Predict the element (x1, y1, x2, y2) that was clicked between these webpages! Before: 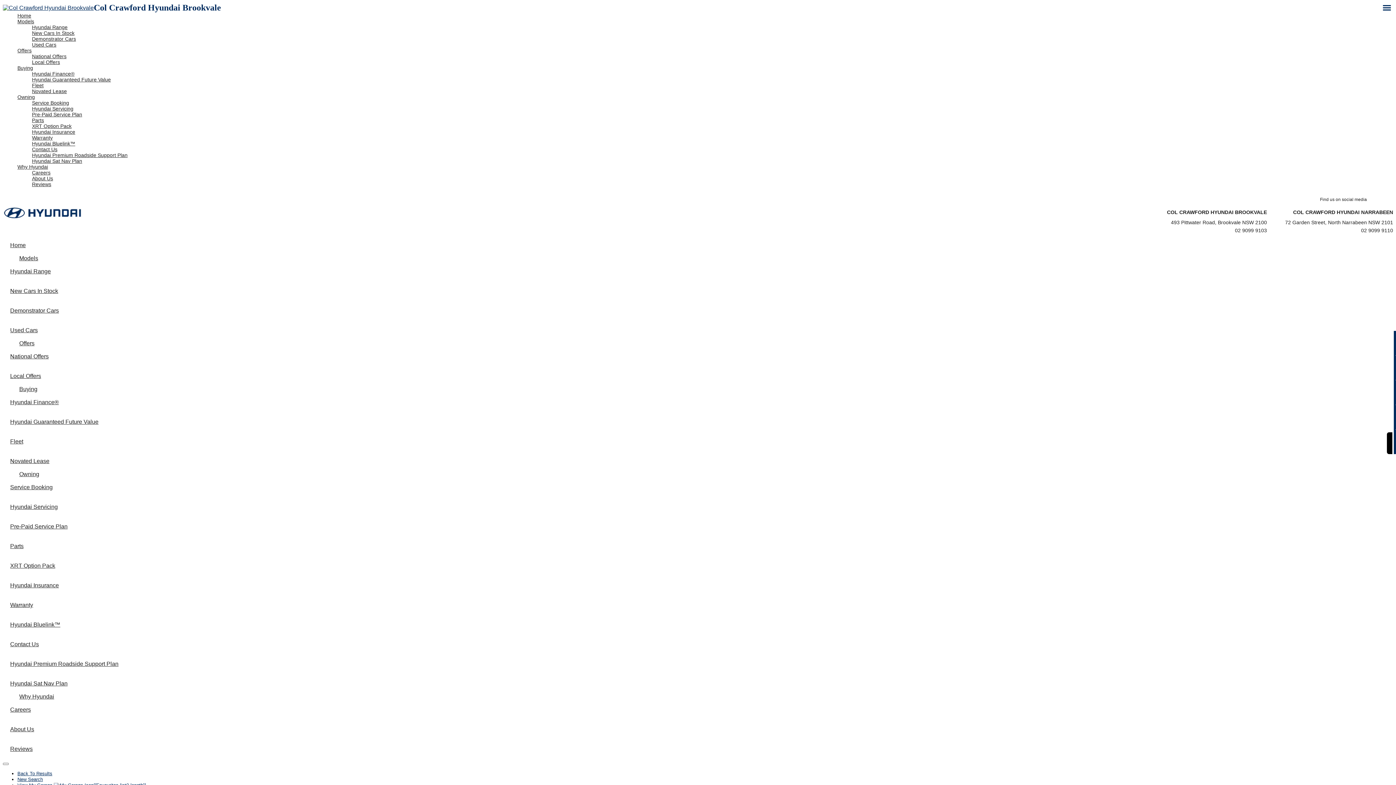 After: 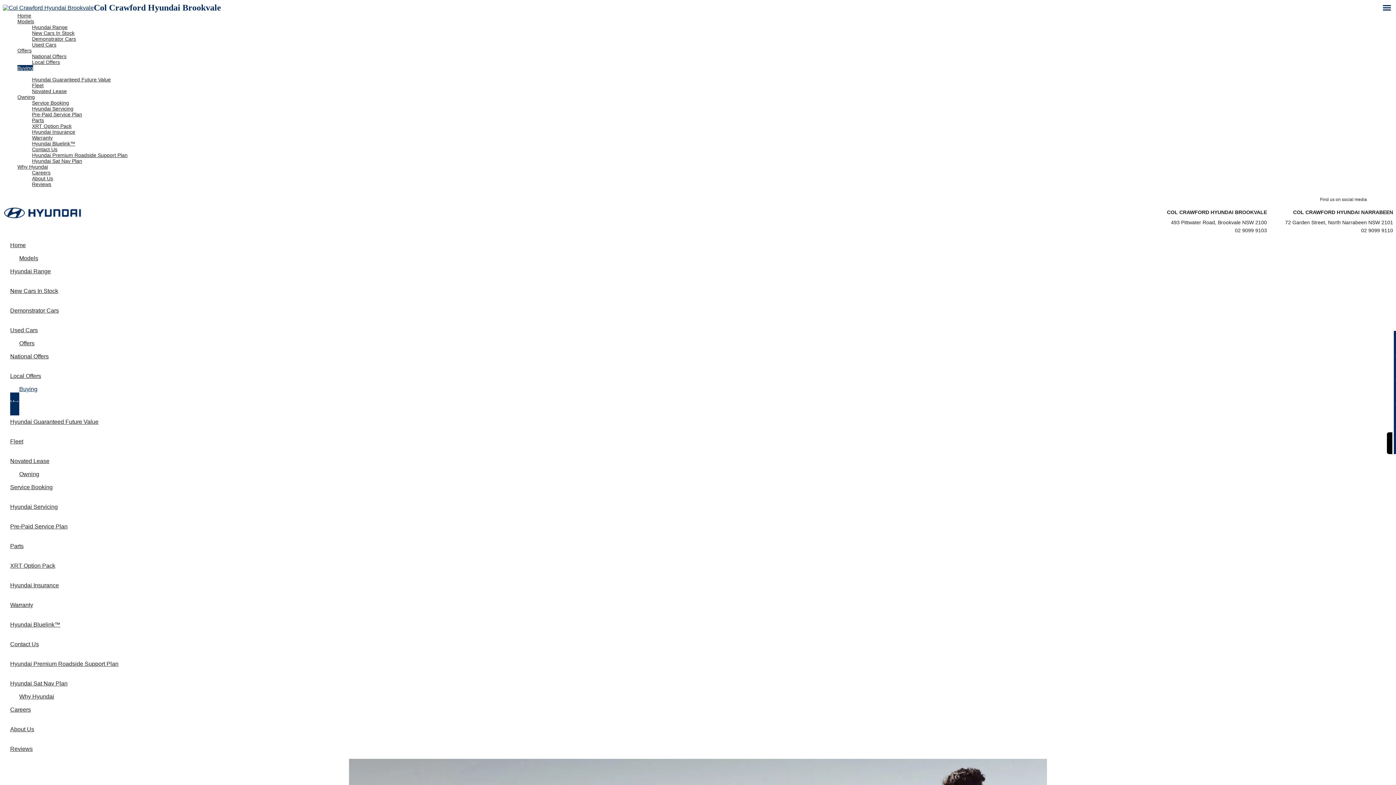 Action: bbox: (10, 388, 98, 415) label: Hyundai Finance®